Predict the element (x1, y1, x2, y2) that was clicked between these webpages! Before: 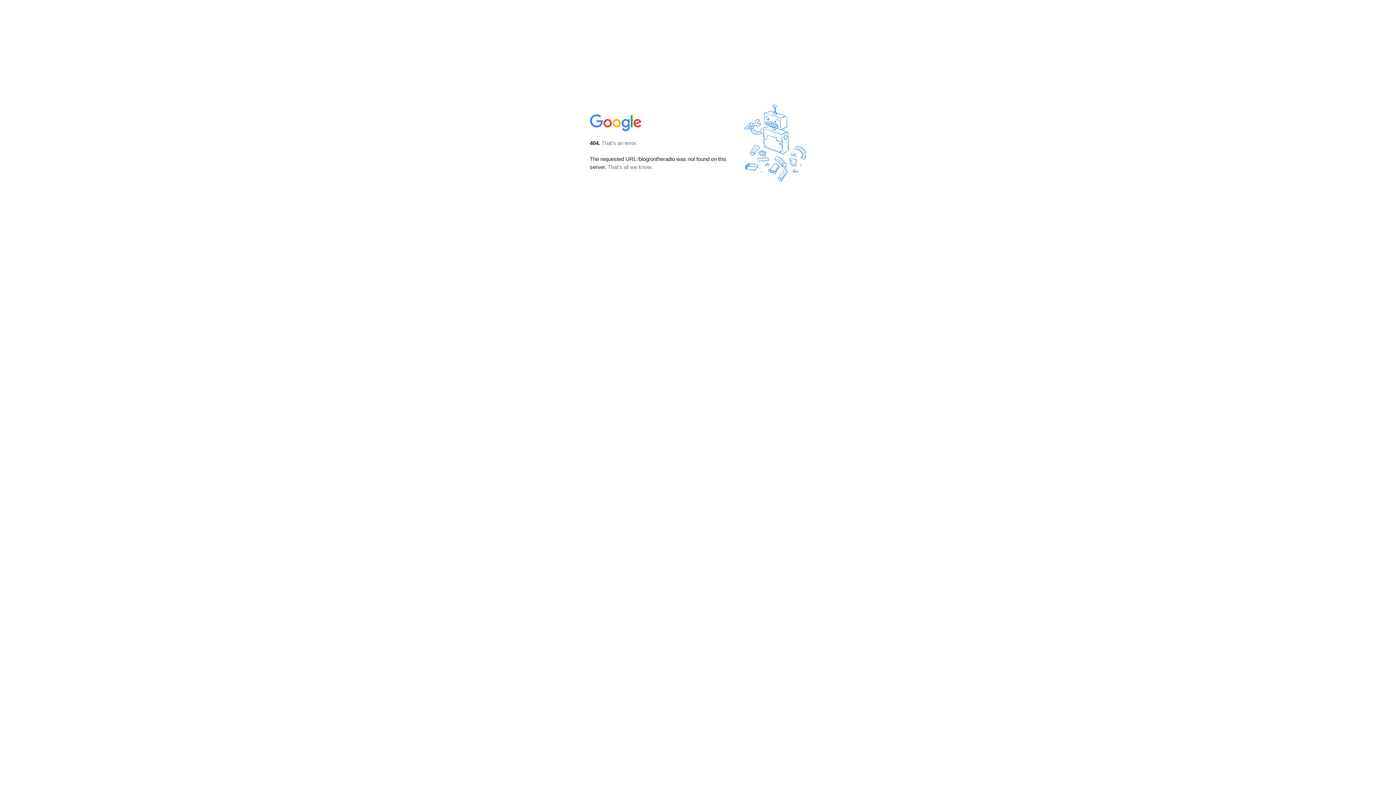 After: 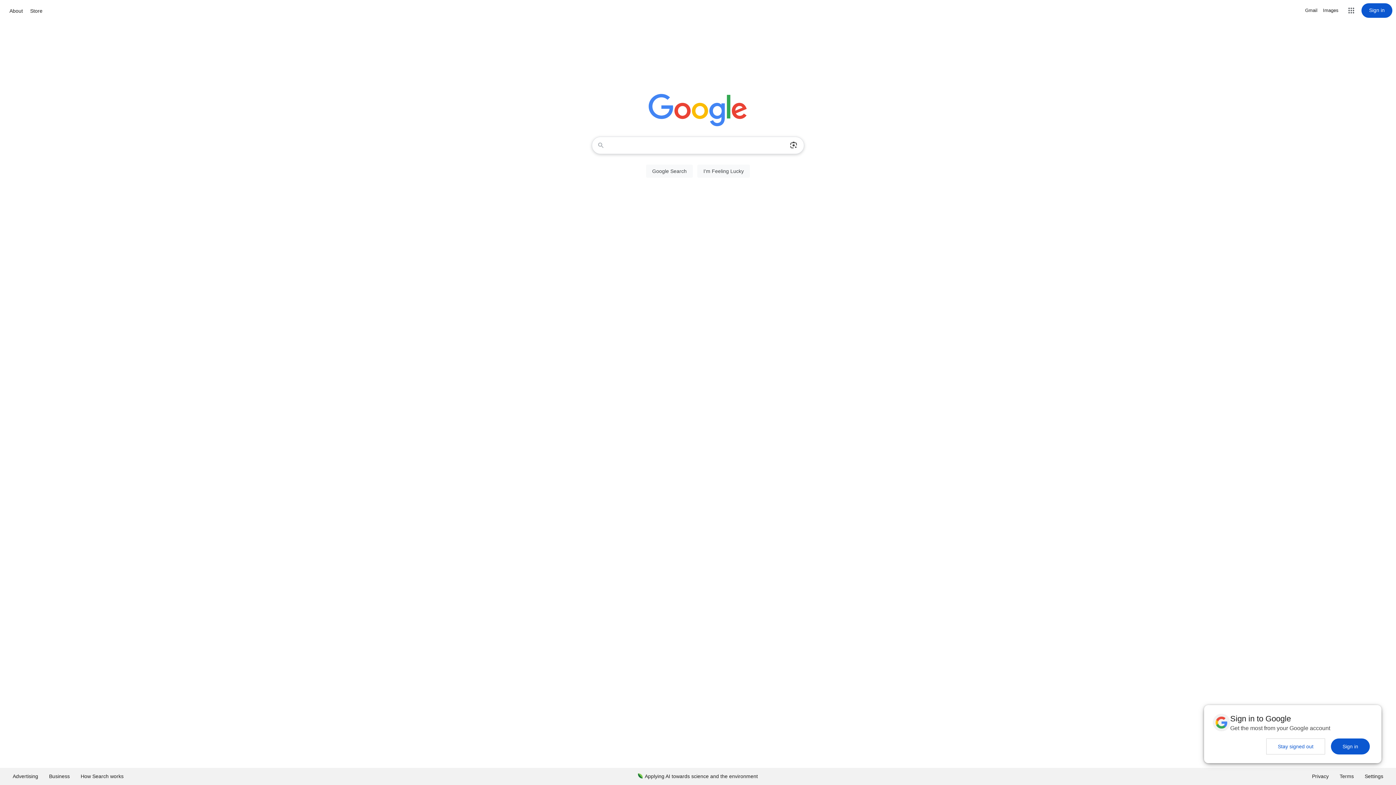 Action: bbox: (590, 127, 642, 134)